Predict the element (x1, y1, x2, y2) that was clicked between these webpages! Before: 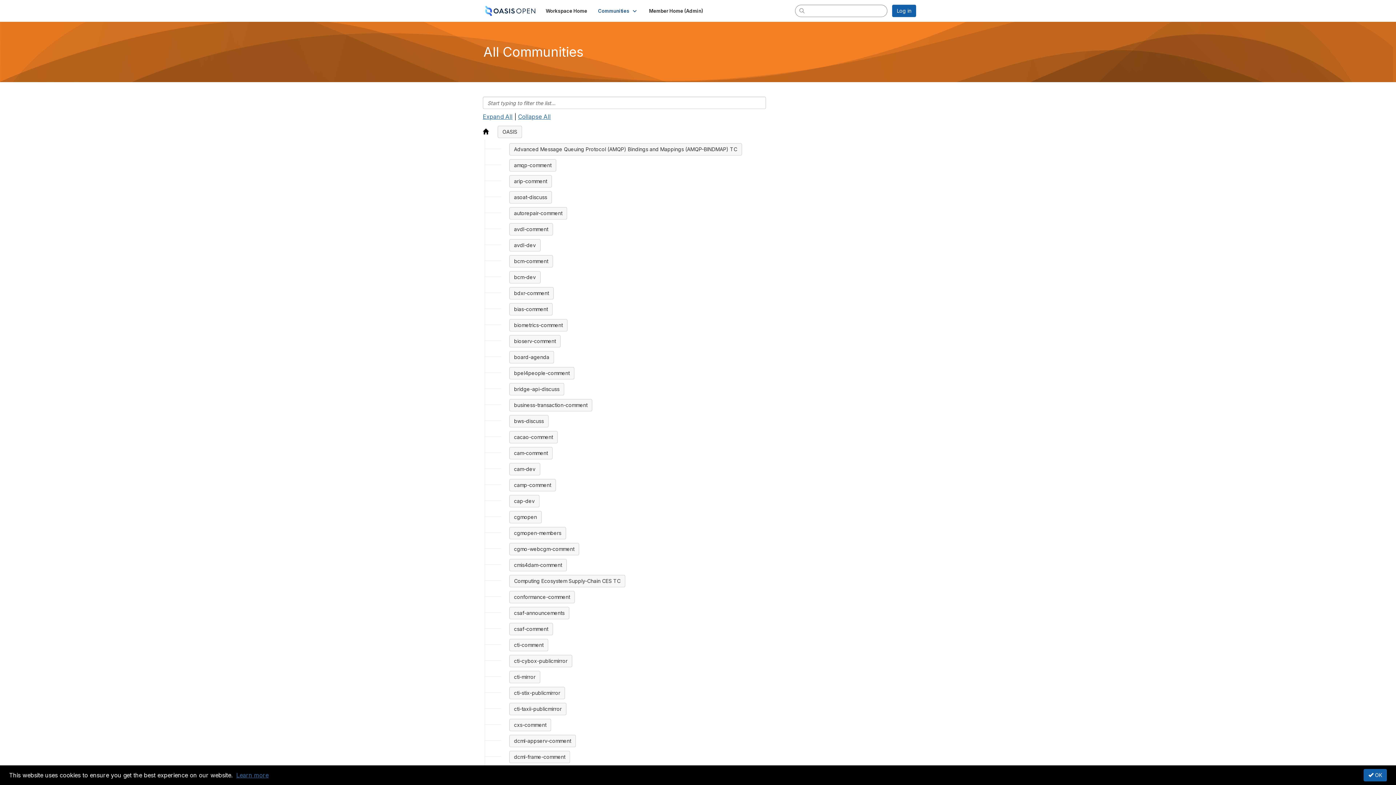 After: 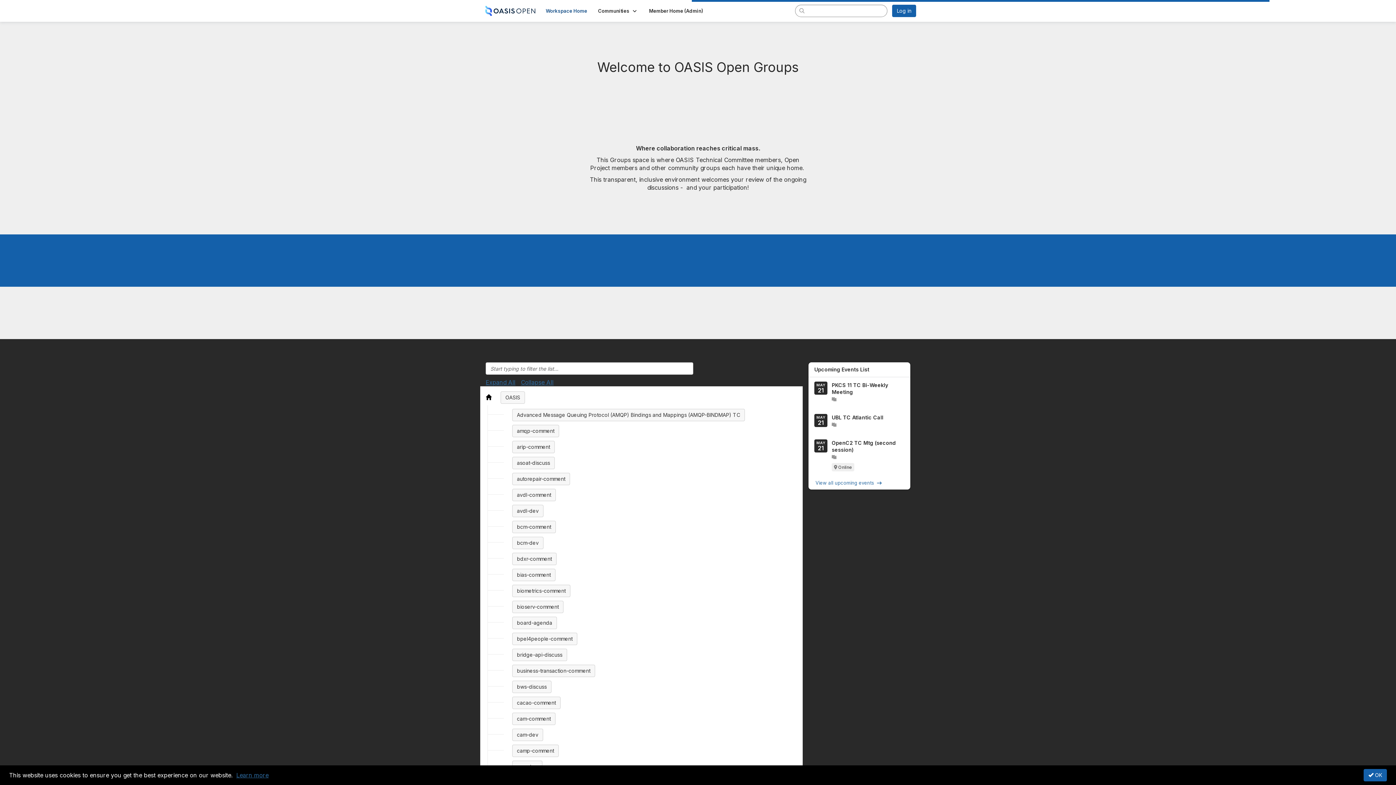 Action: bbox: (482, 7, 538, 13)